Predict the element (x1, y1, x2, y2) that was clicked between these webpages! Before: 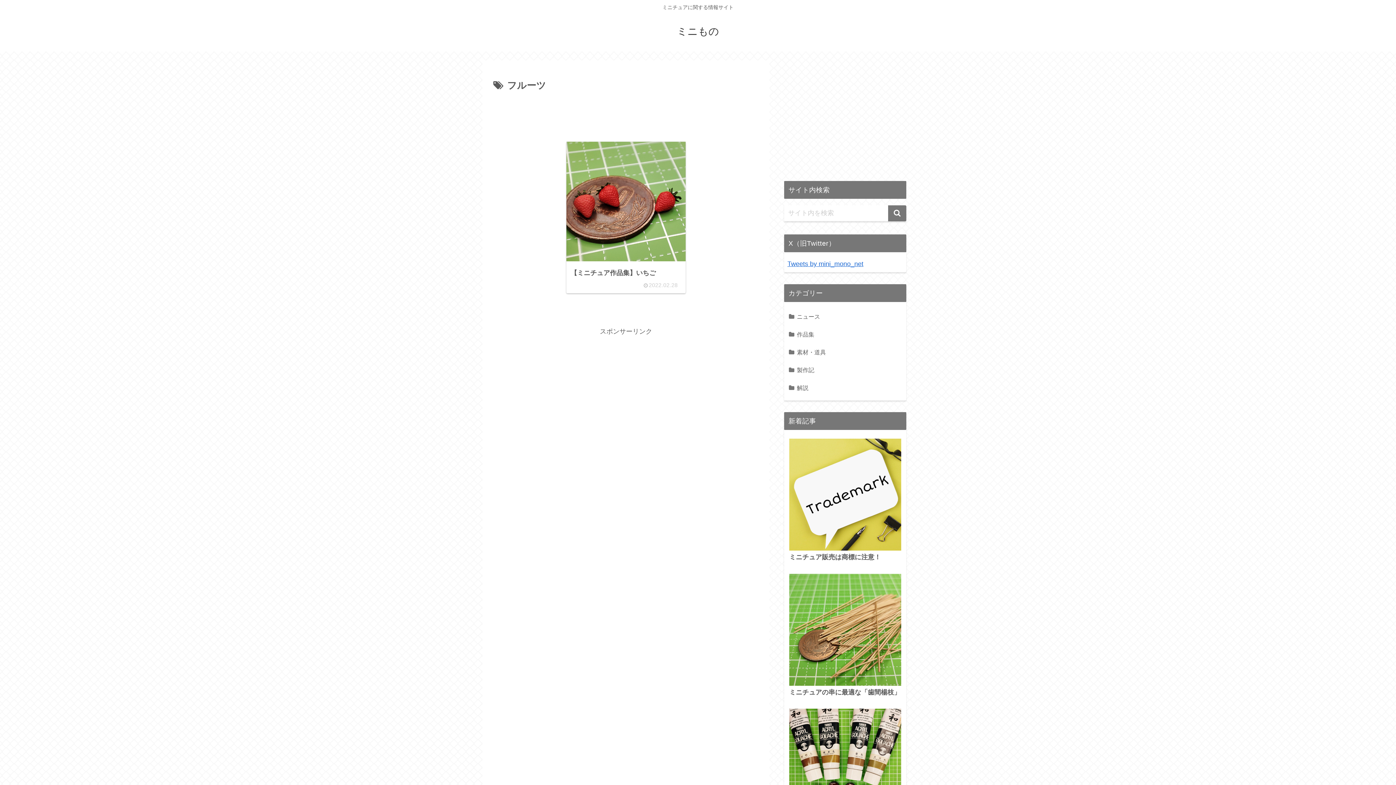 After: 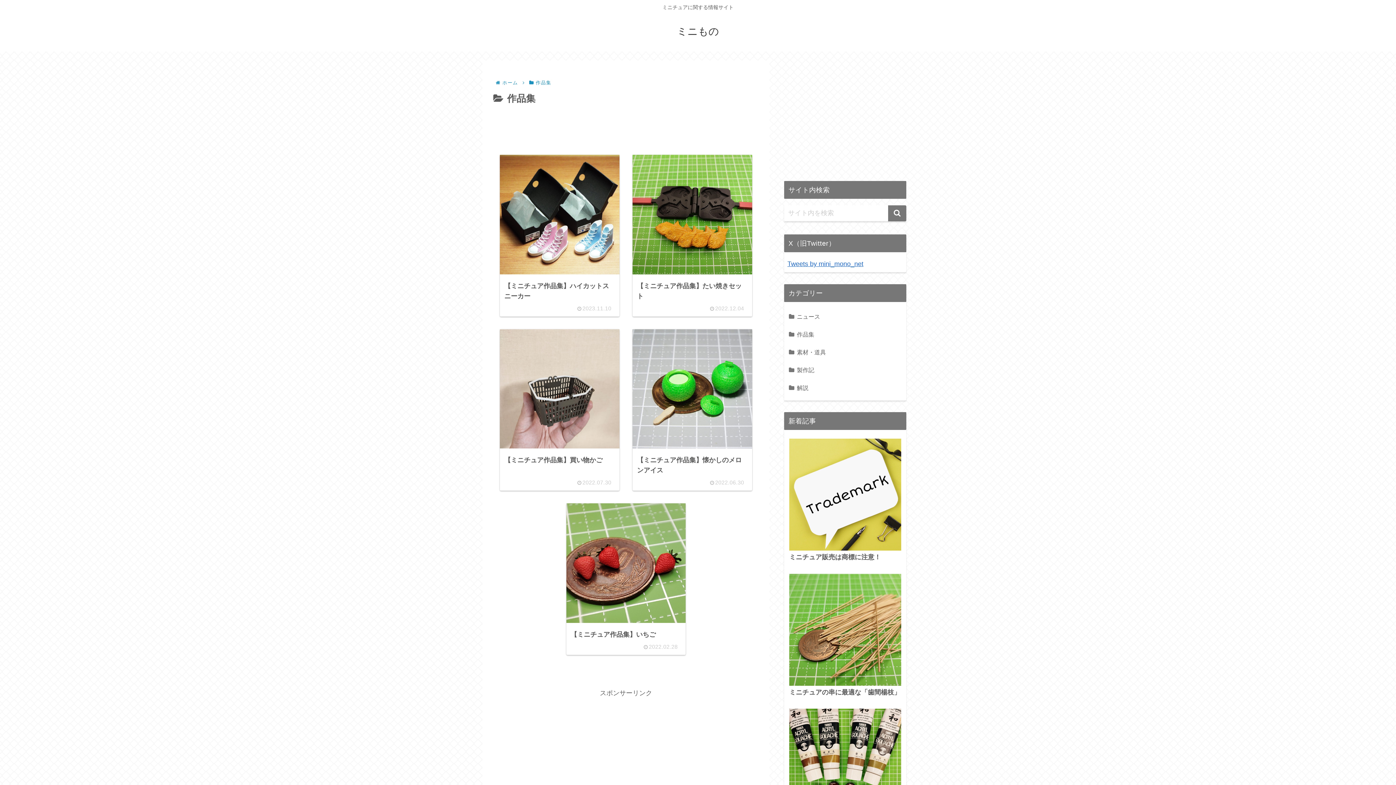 Action: label: 作品集 bbox: (787, 325, 903, 343)